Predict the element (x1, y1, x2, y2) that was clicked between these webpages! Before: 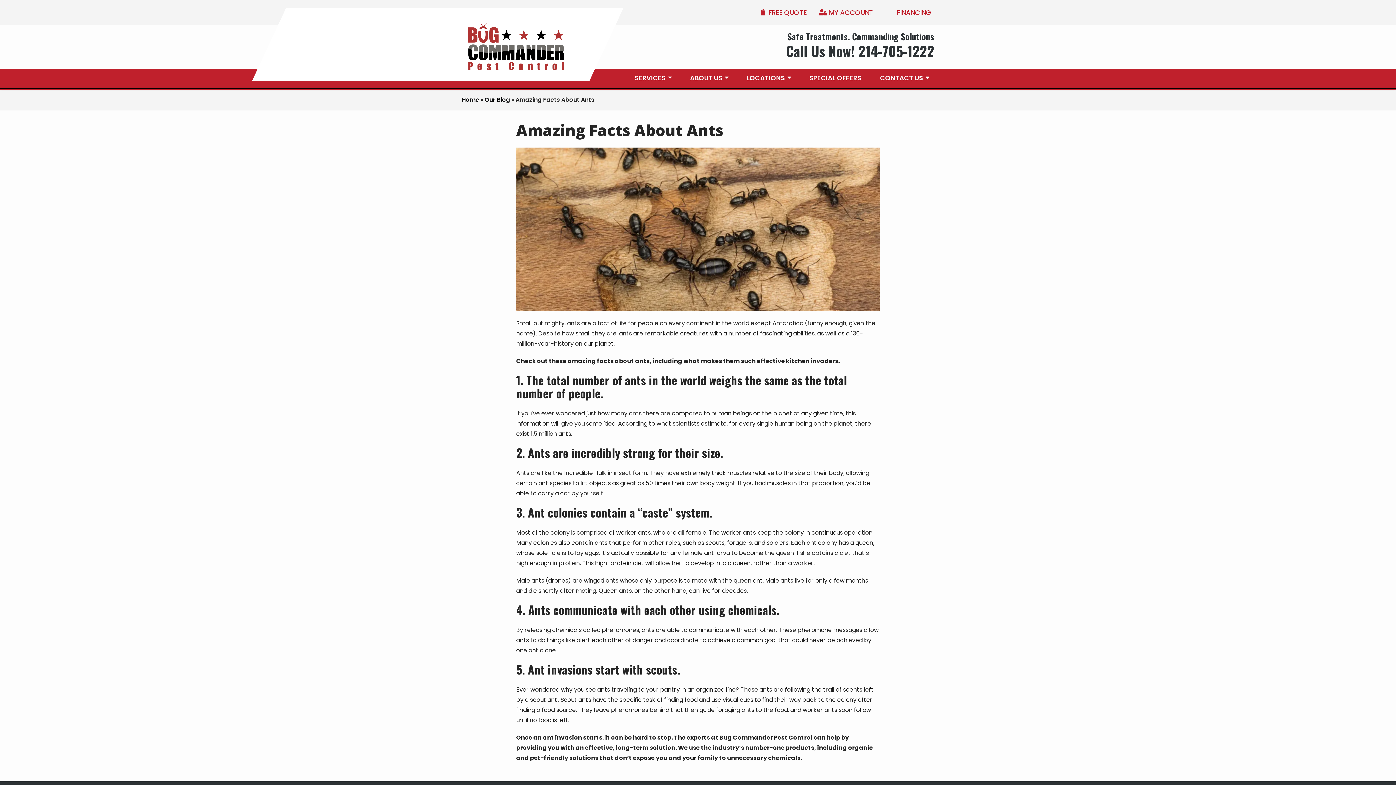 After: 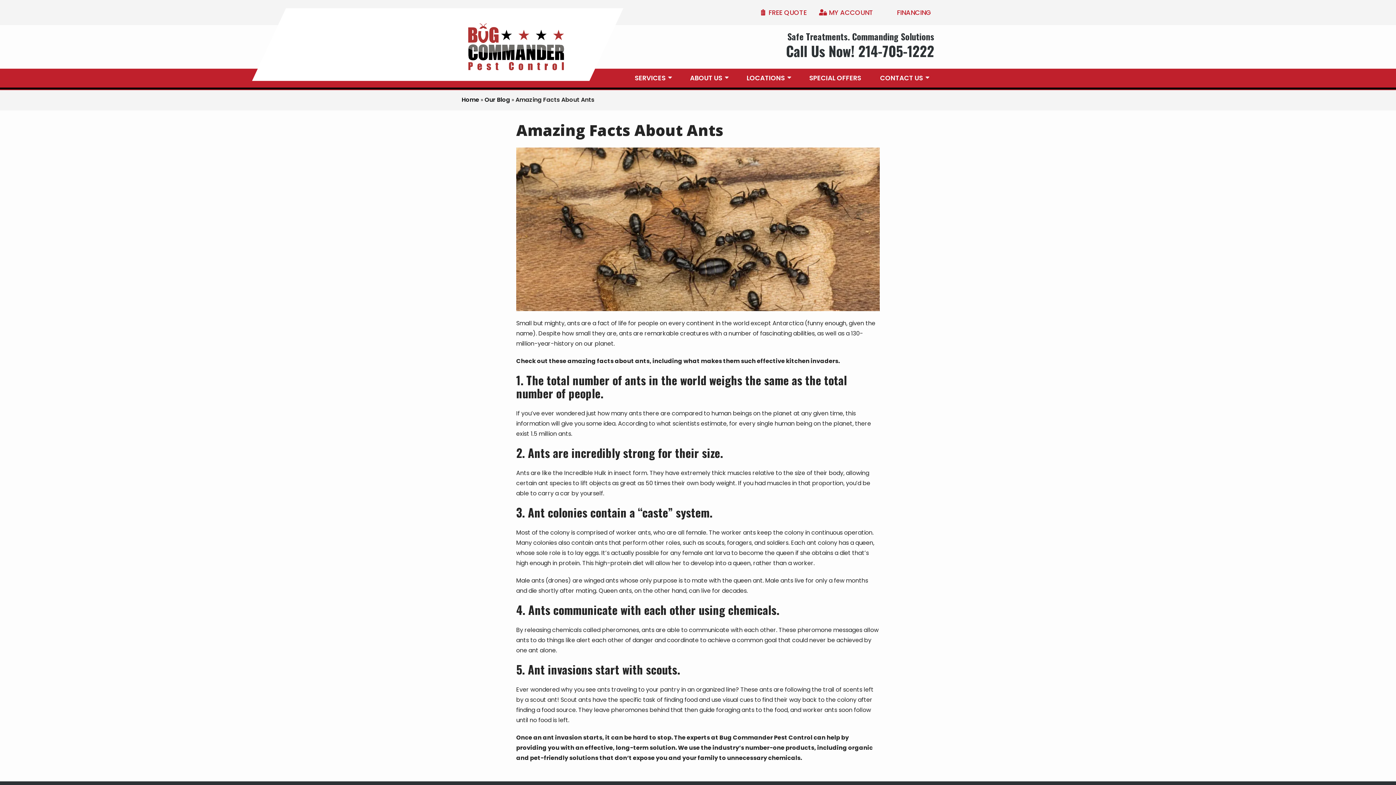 Action: bbox: (786, 42, 934, 59) label: Call Us Now!
214-705-1222